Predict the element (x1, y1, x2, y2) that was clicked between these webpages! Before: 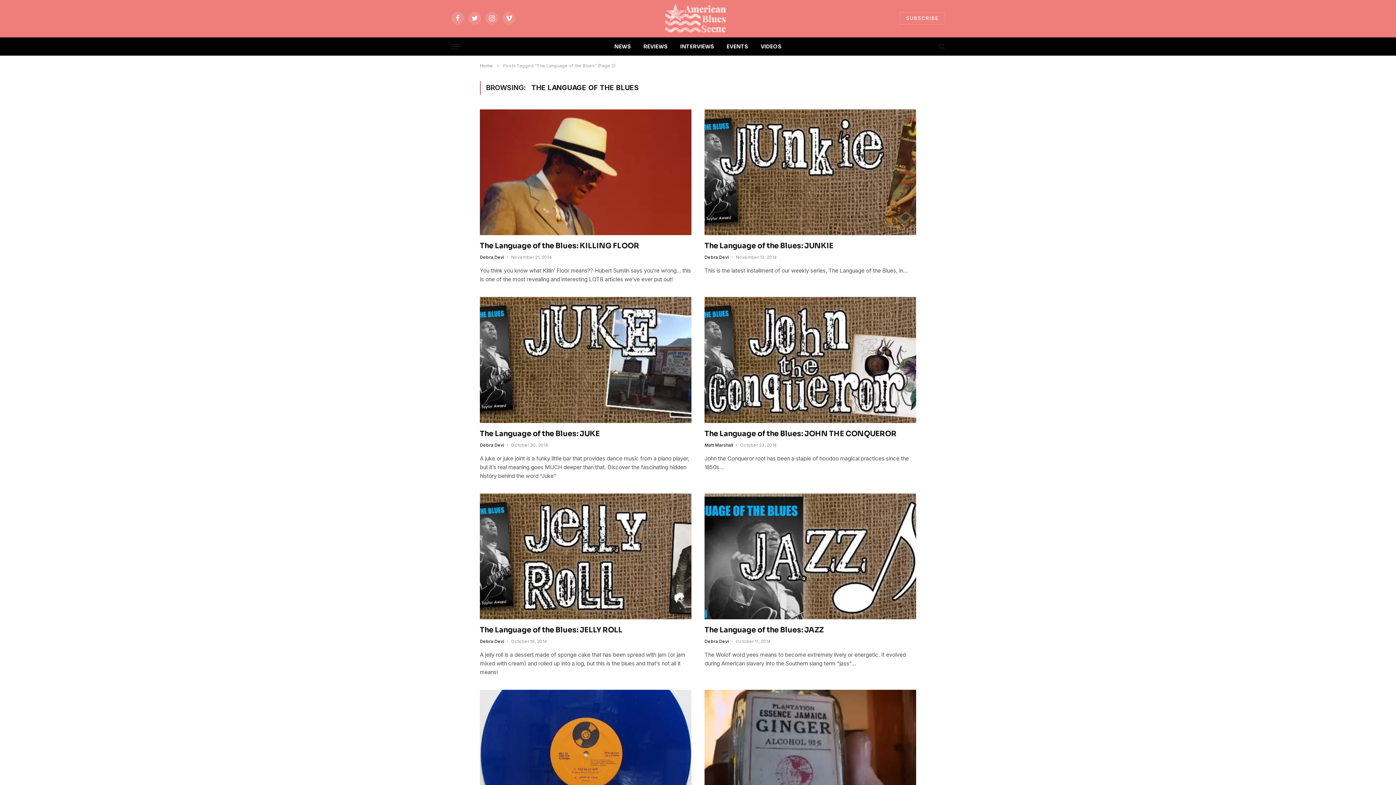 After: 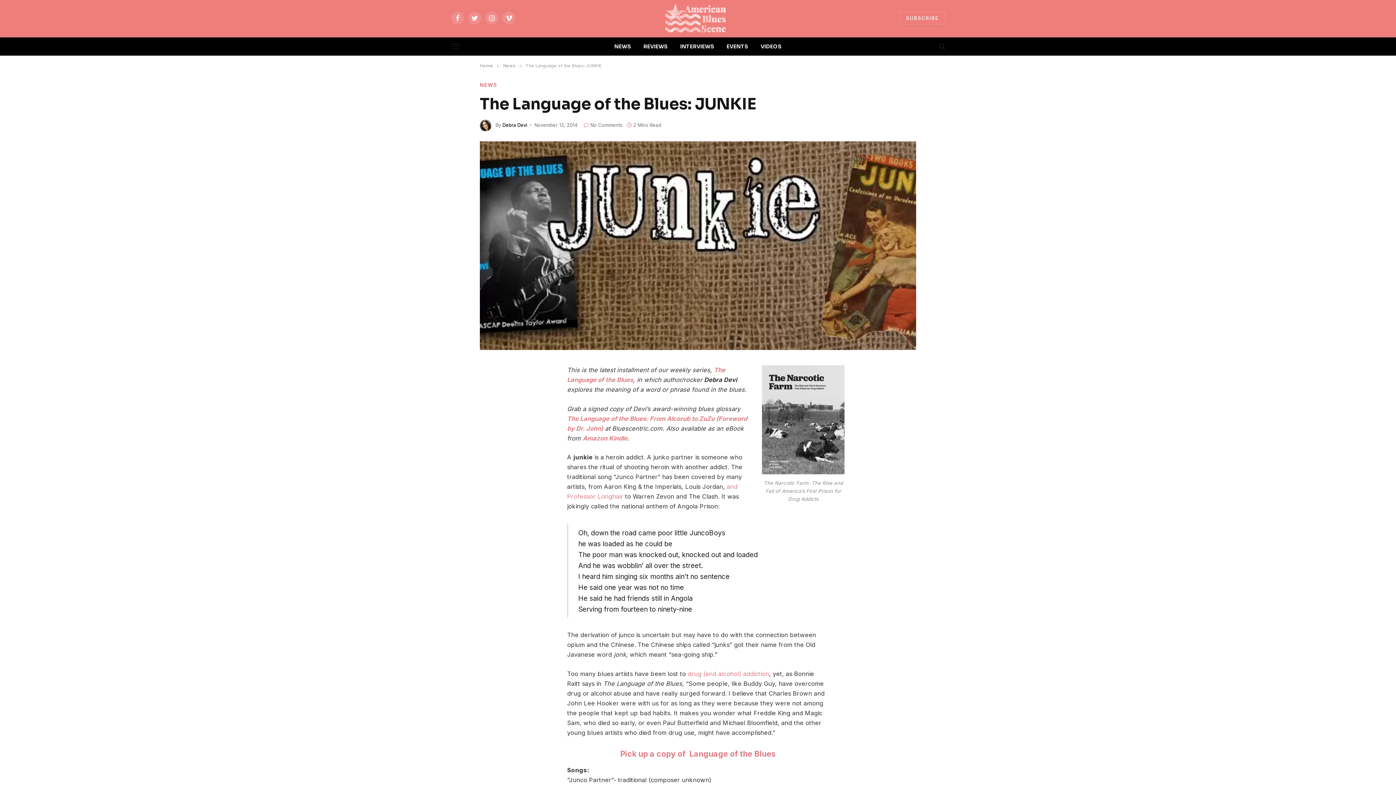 Action: label: The Language of the Blues: JUNKIE bbox: (704, 241, 916, 251)